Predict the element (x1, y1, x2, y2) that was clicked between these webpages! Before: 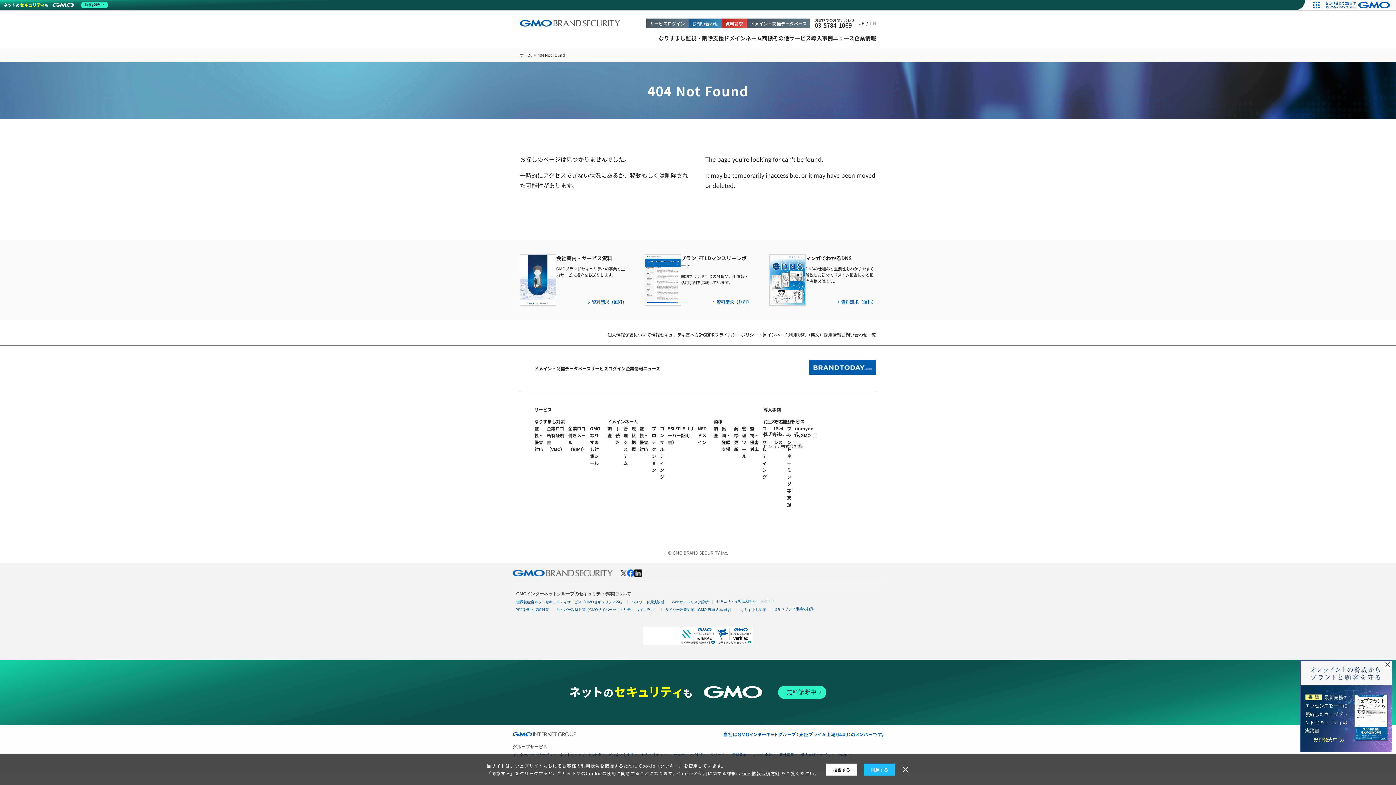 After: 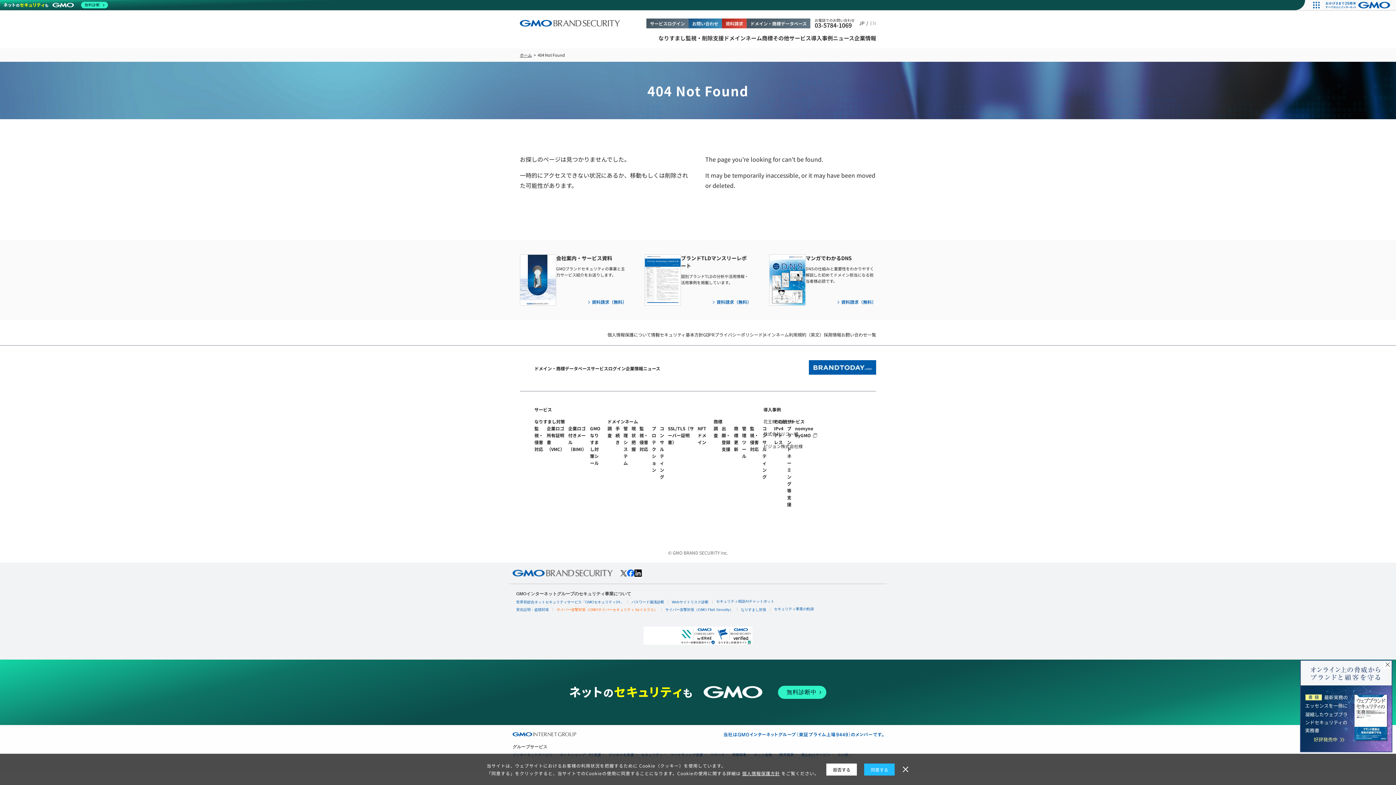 Action: bbox: (556, 607, 657, 611) label: サイバー攻撃対策（GMOサイバーセキュリティ byイエラエ）